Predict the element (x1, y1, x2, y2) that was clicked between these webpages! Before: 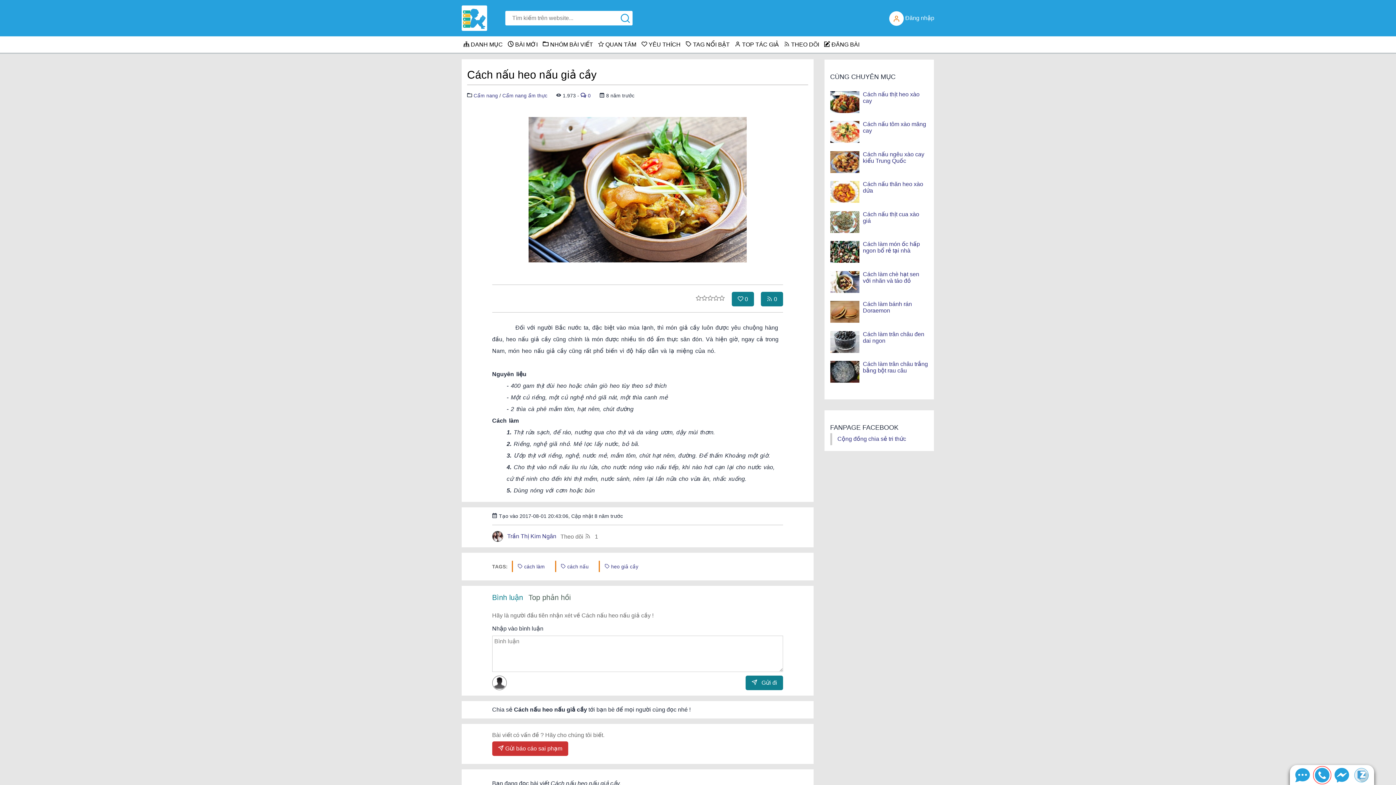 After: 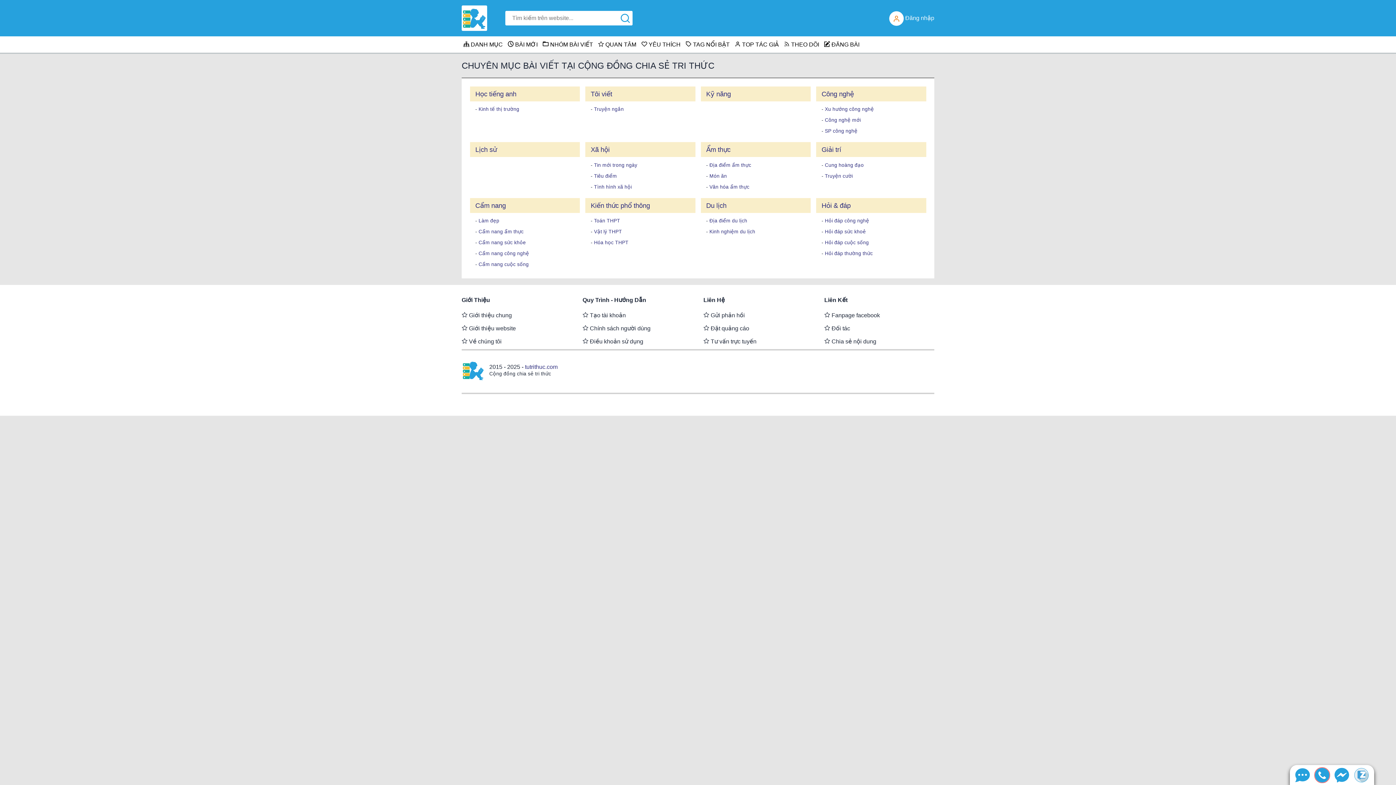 Action: label:  DANH MỤC bbox: (463, 38, 502, 50)